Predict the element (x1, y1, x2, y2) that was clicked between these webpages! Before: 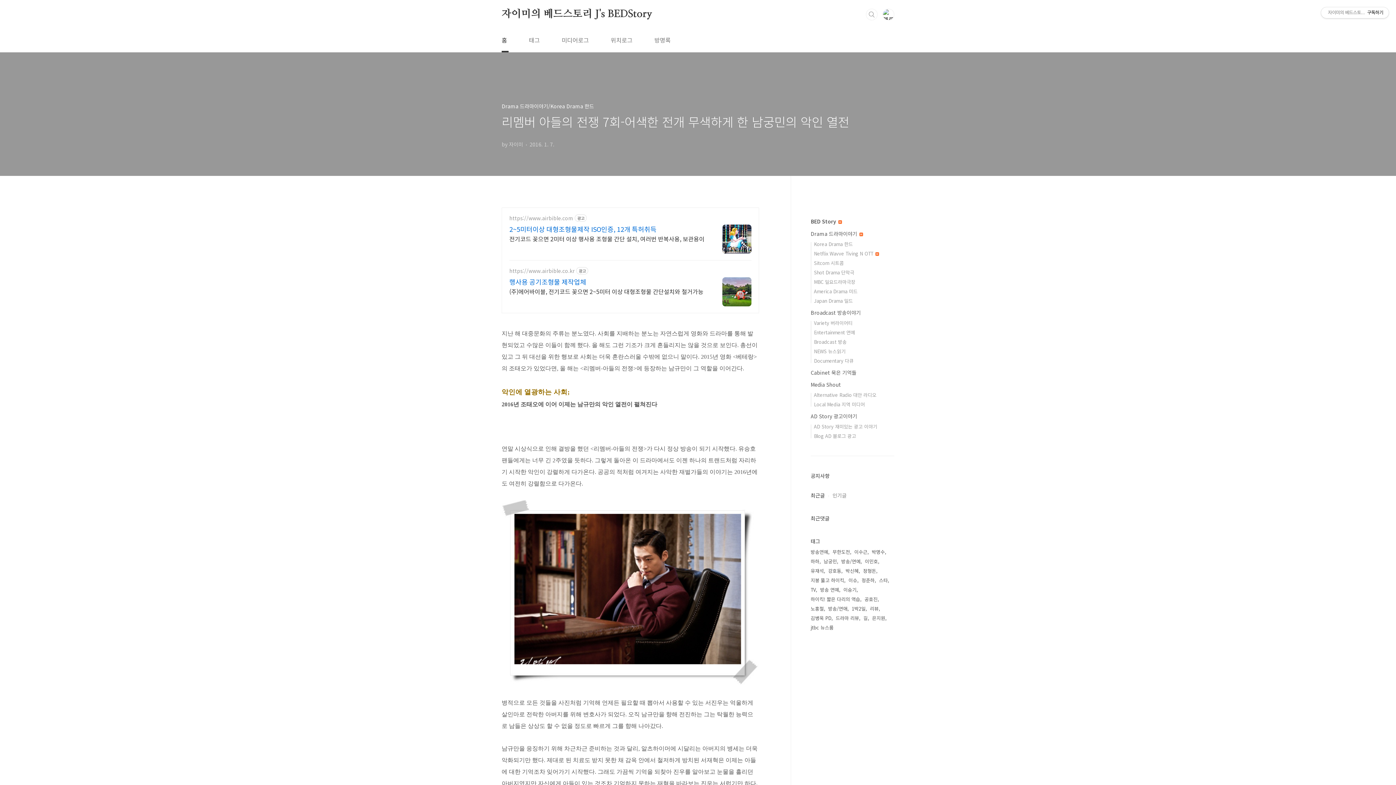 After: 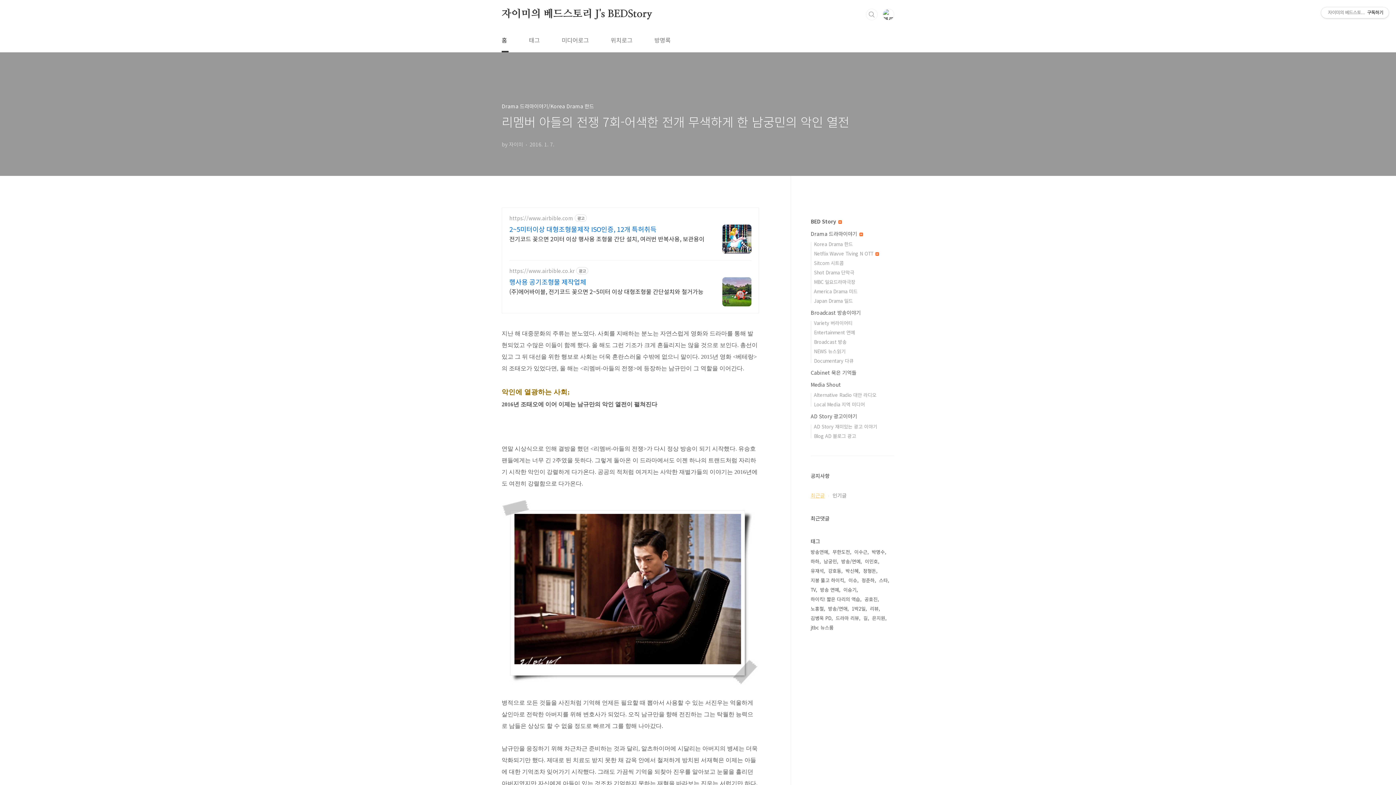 Action: bbox: (810, 492, 825, 499) label: 최근글